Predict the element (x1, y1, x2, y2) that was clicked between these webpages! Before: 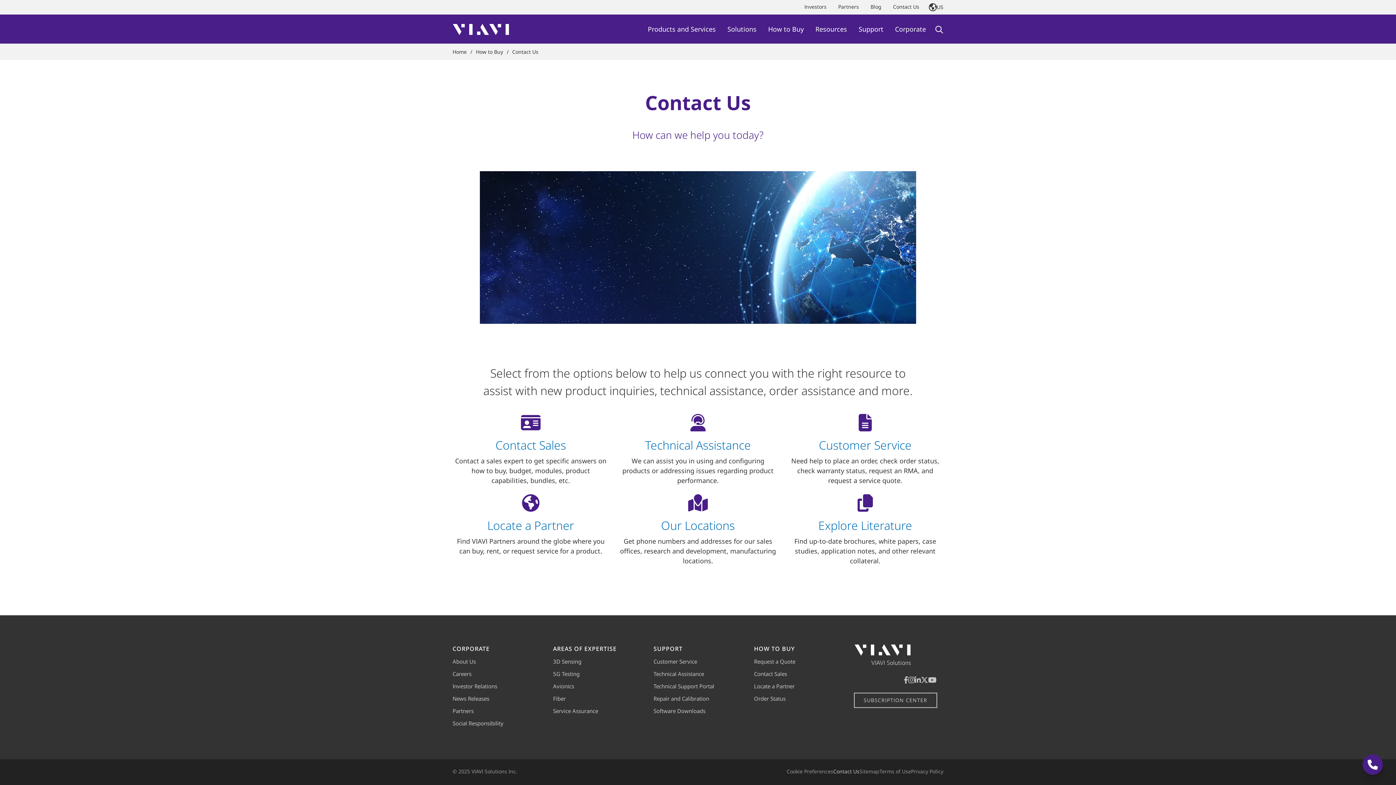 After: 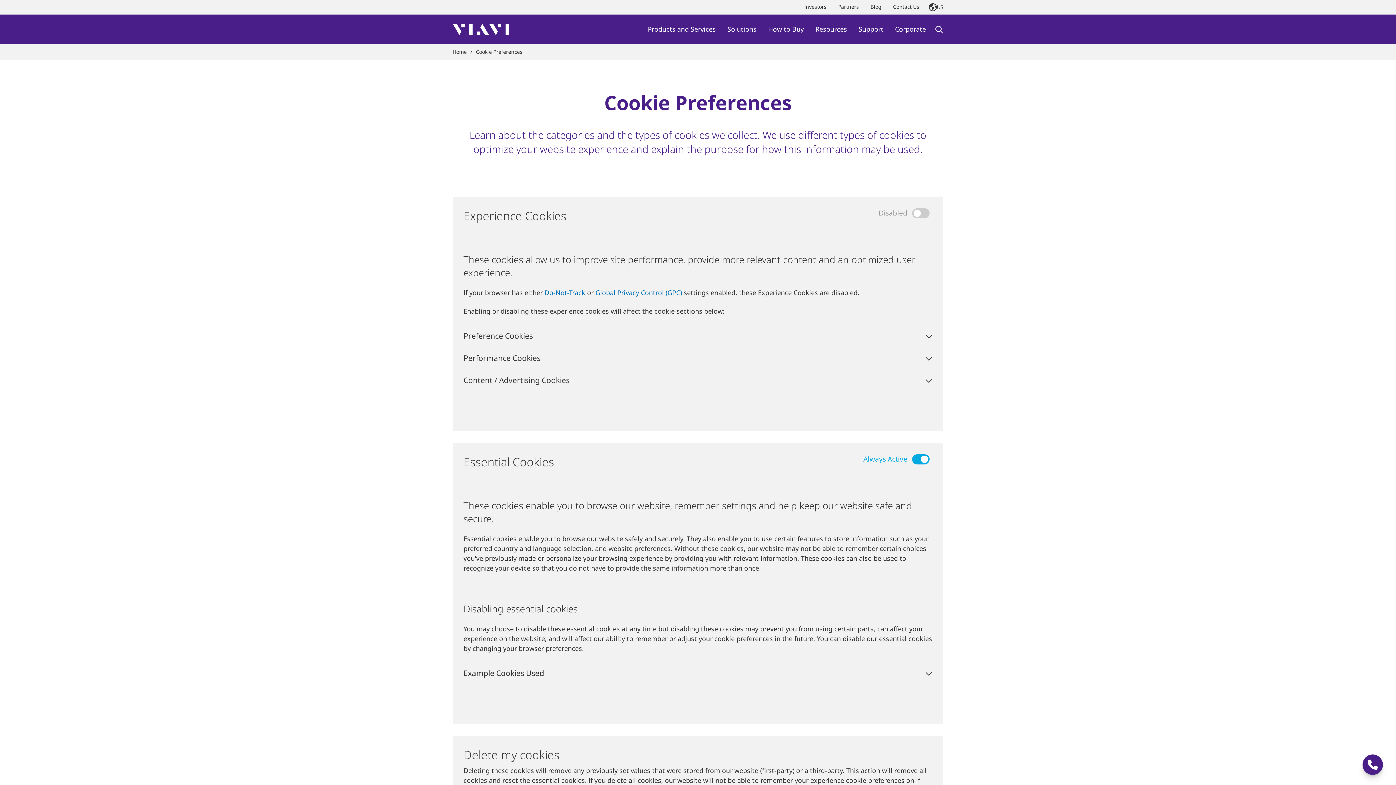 Action: label: Cookie Preferences bbox: (786, 766, 833, 777)